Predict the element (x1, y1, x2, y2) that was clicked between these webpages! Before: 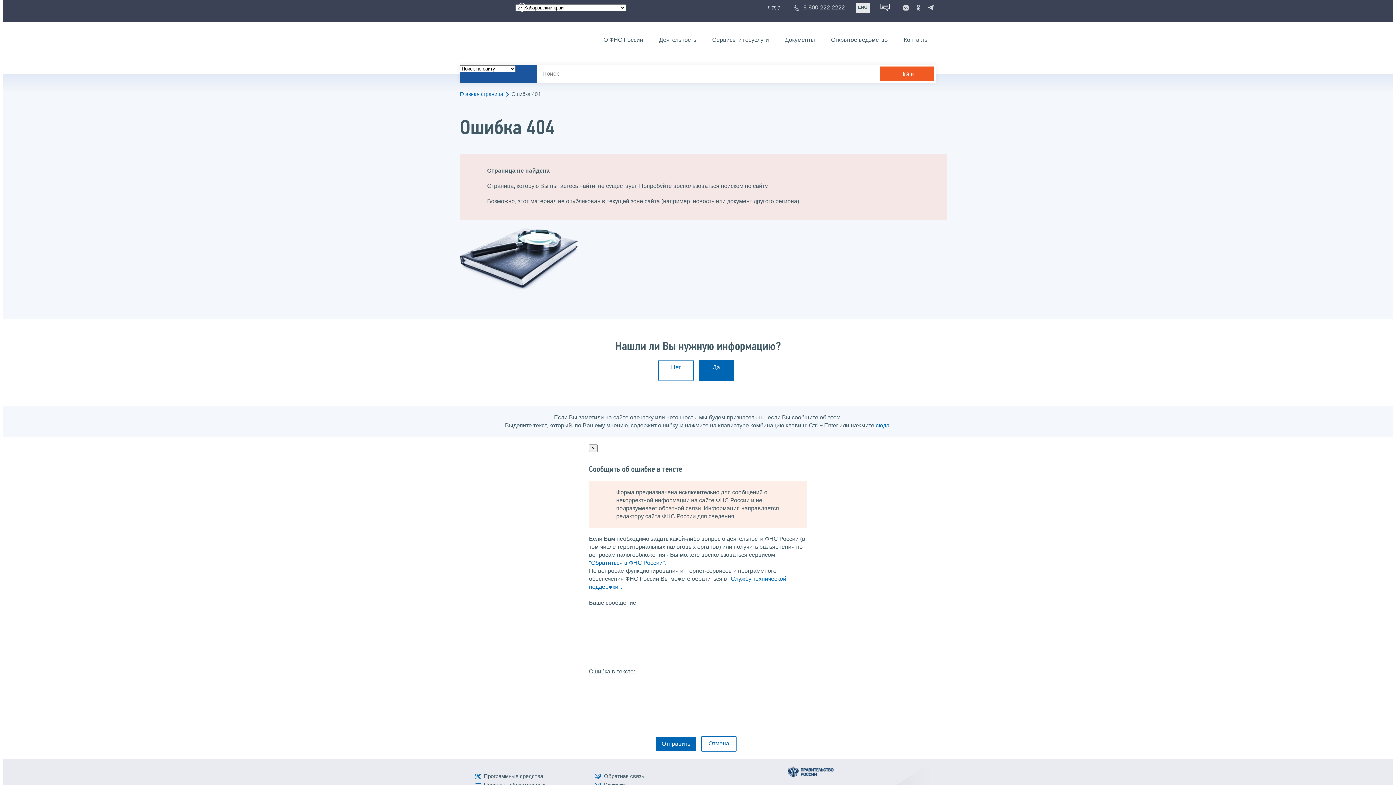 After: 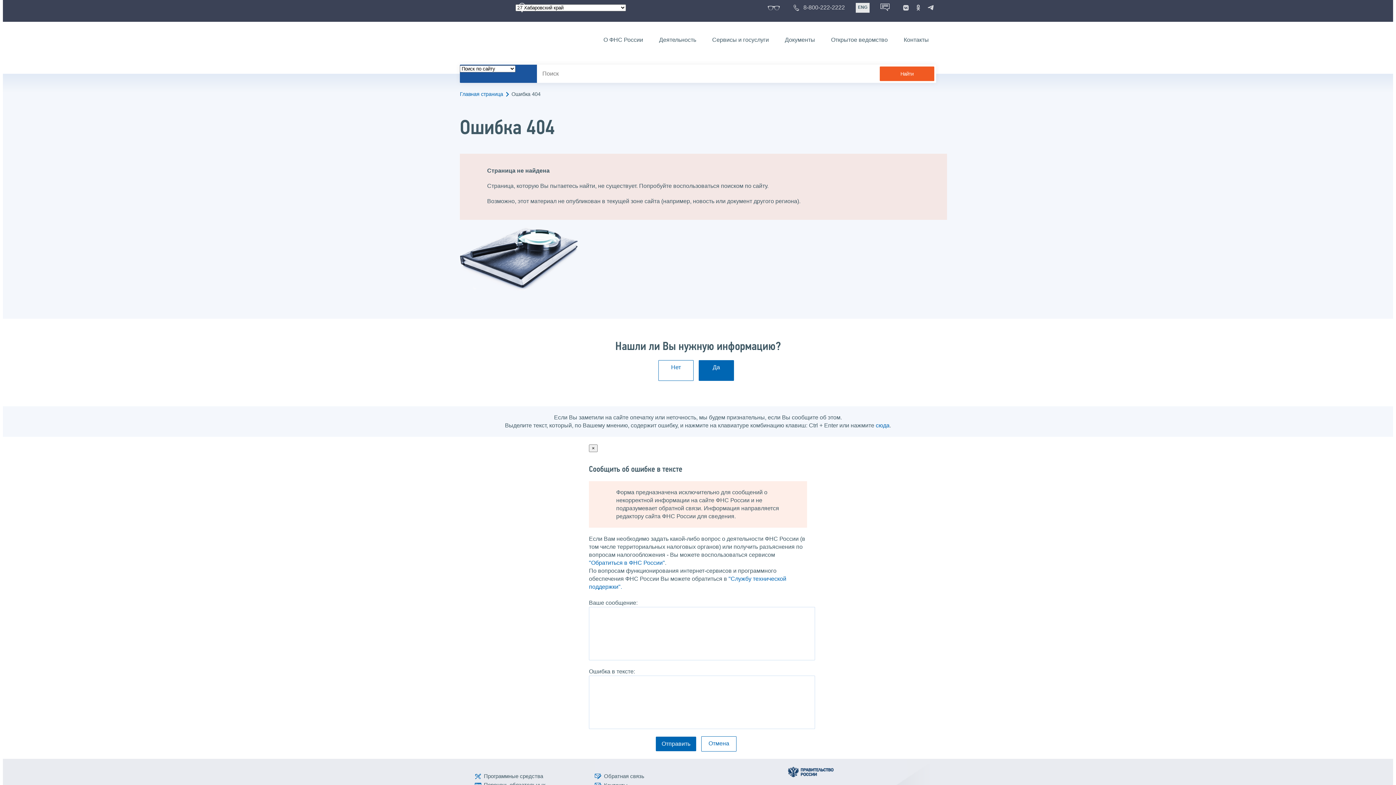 Action: bbox: (787, 766, 885, 780)